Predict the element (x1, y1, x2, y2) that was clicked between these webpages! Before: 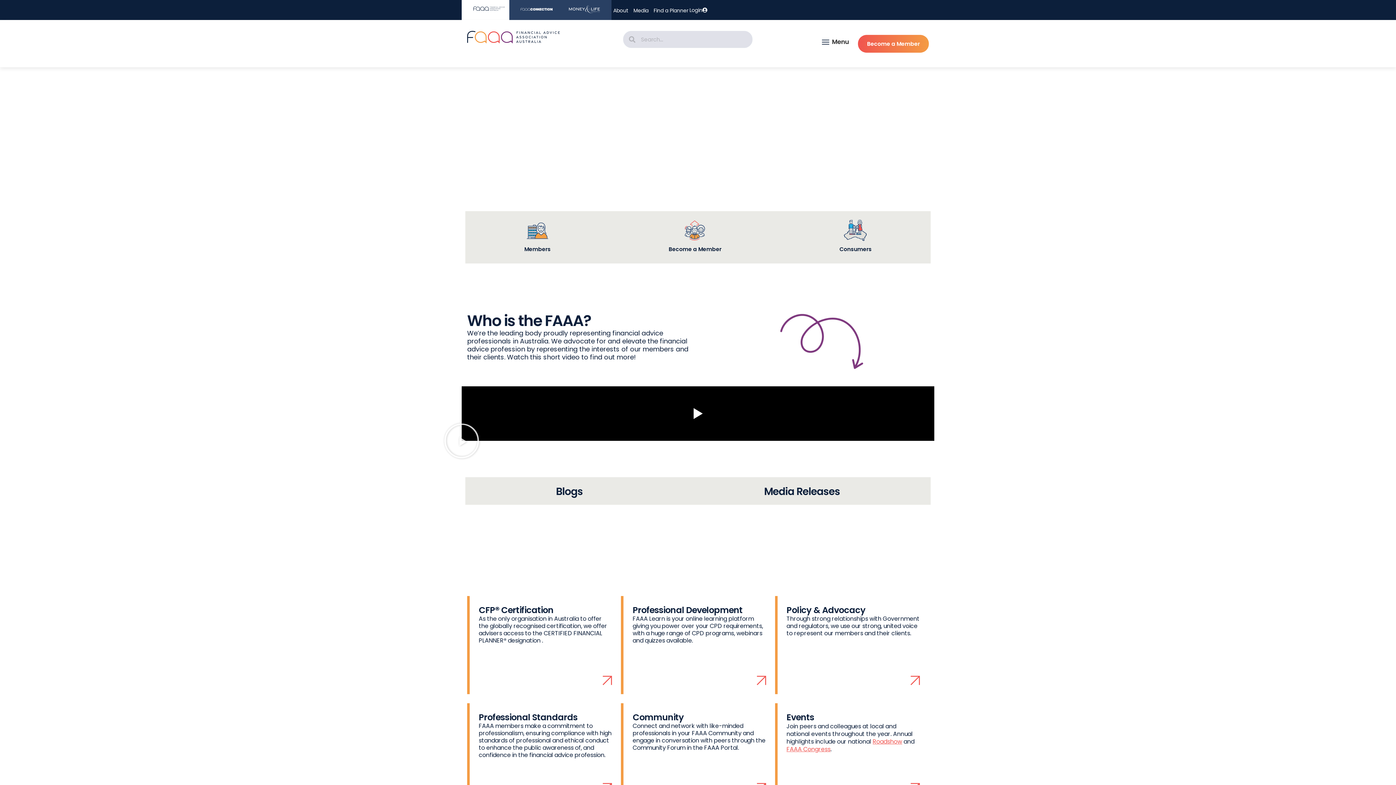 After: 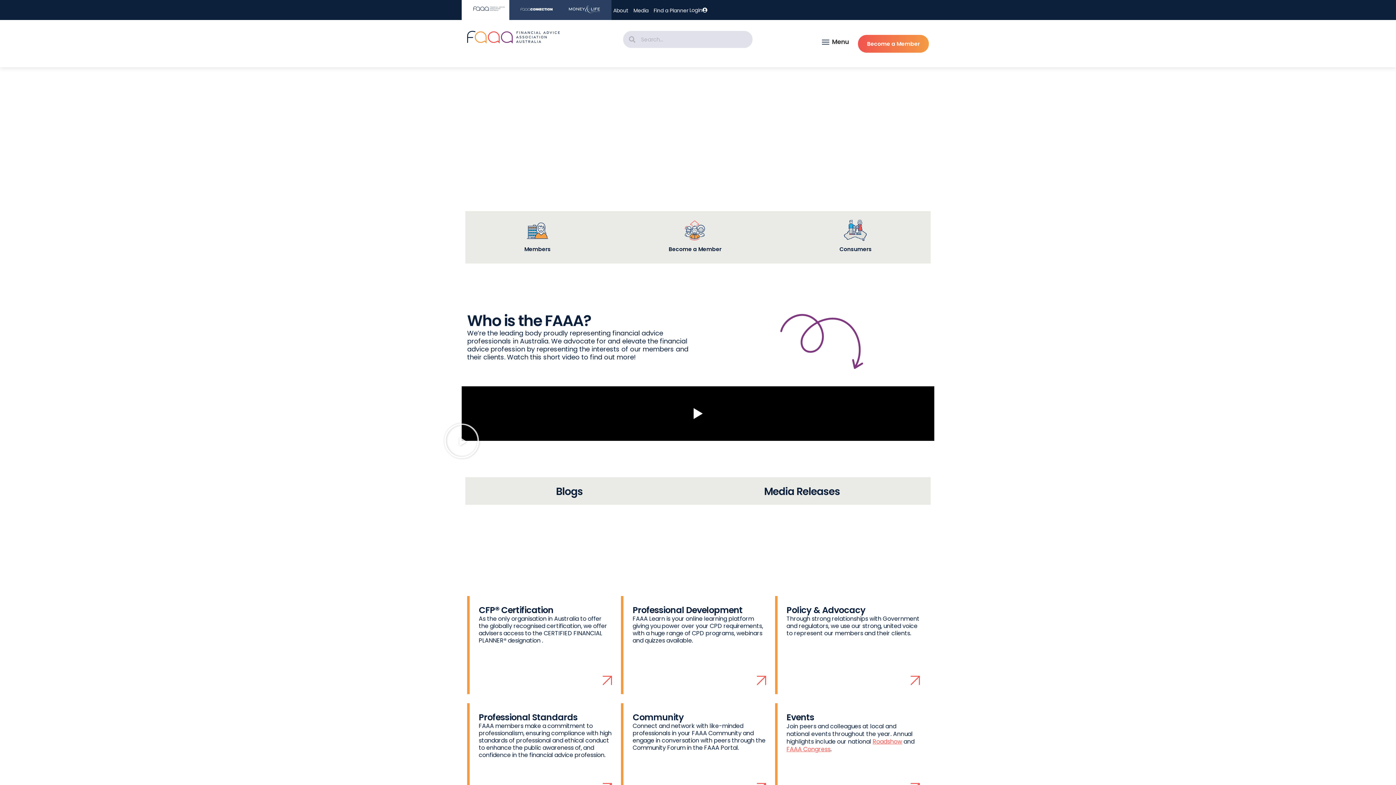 Action: bbox: (467, 30, 560, 44)